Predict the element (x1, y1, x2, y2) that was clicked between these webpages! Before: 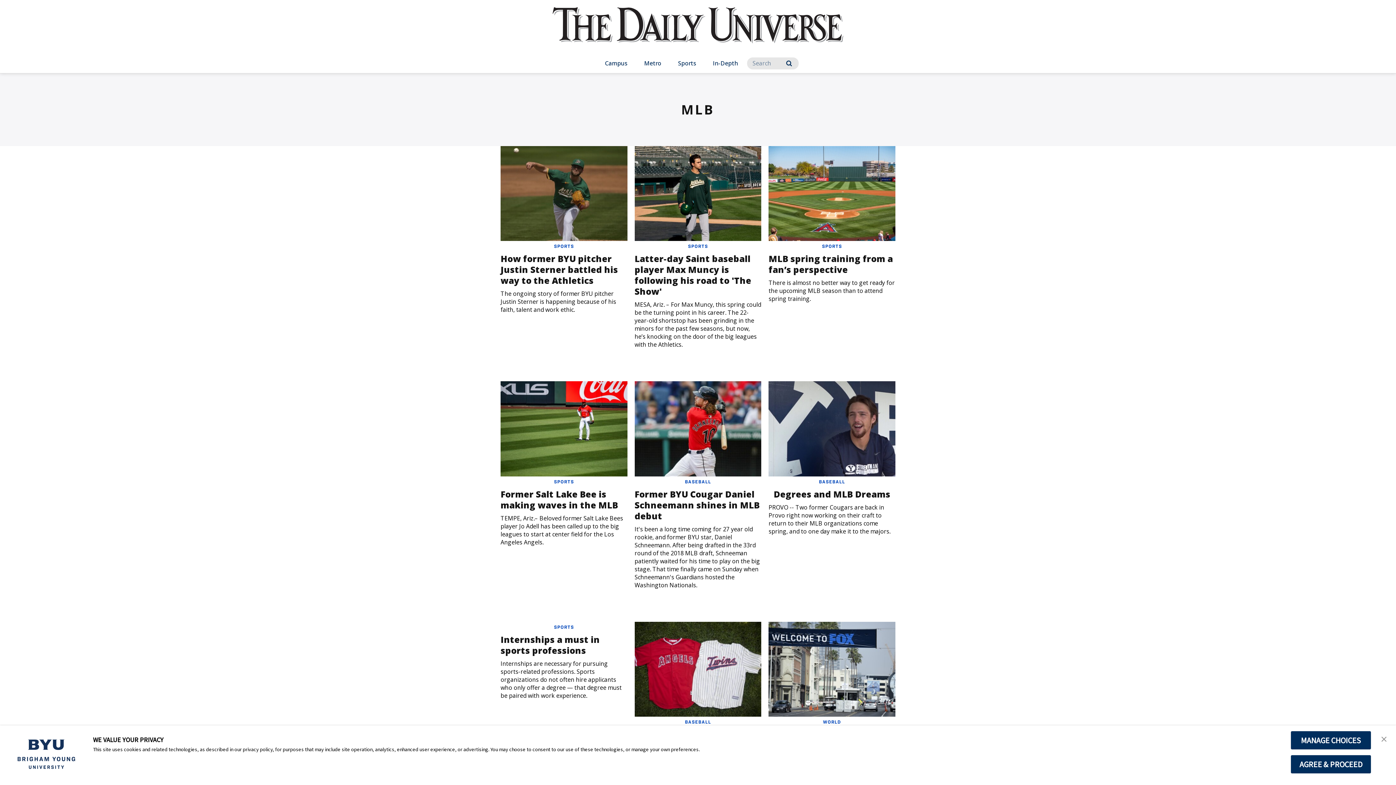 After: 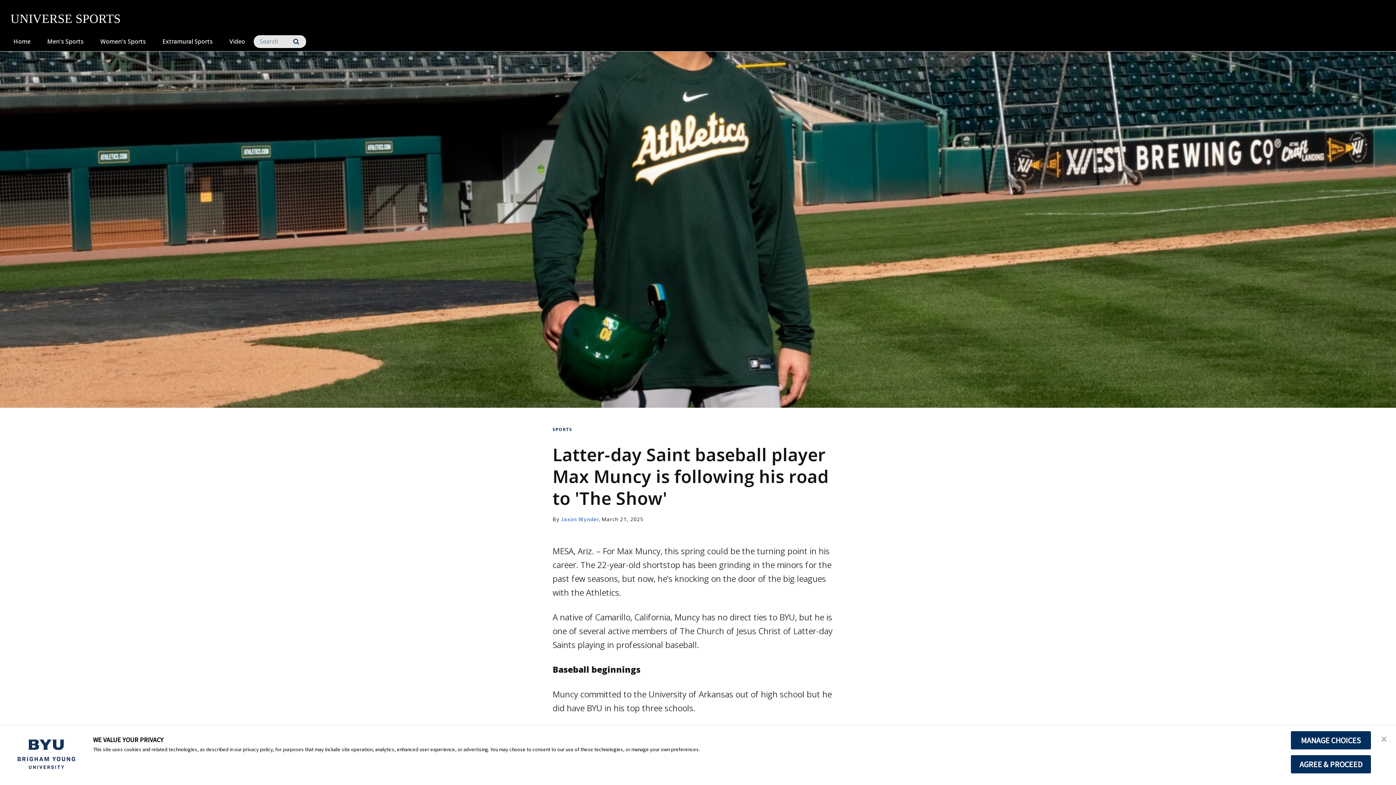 Action: bbox: (634, 146, 761, 241)